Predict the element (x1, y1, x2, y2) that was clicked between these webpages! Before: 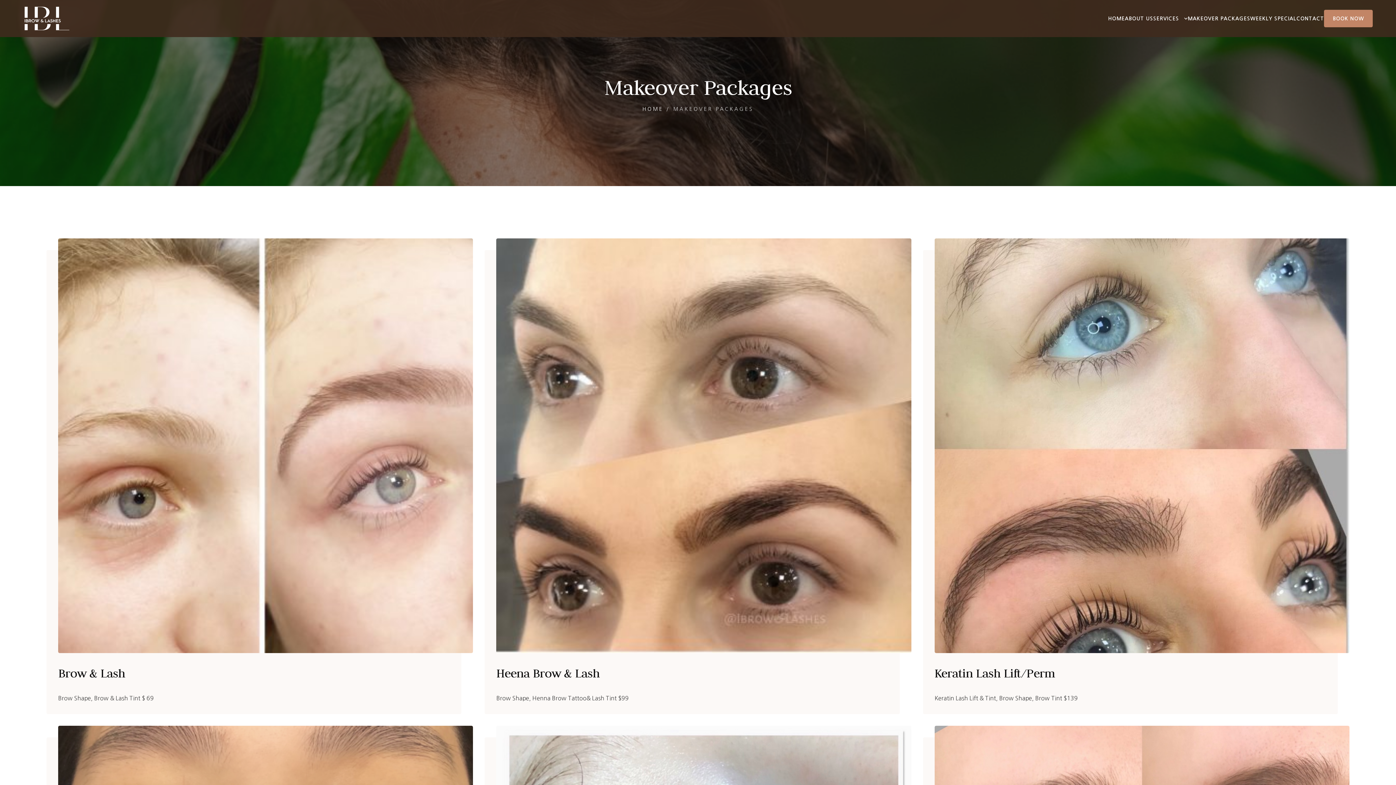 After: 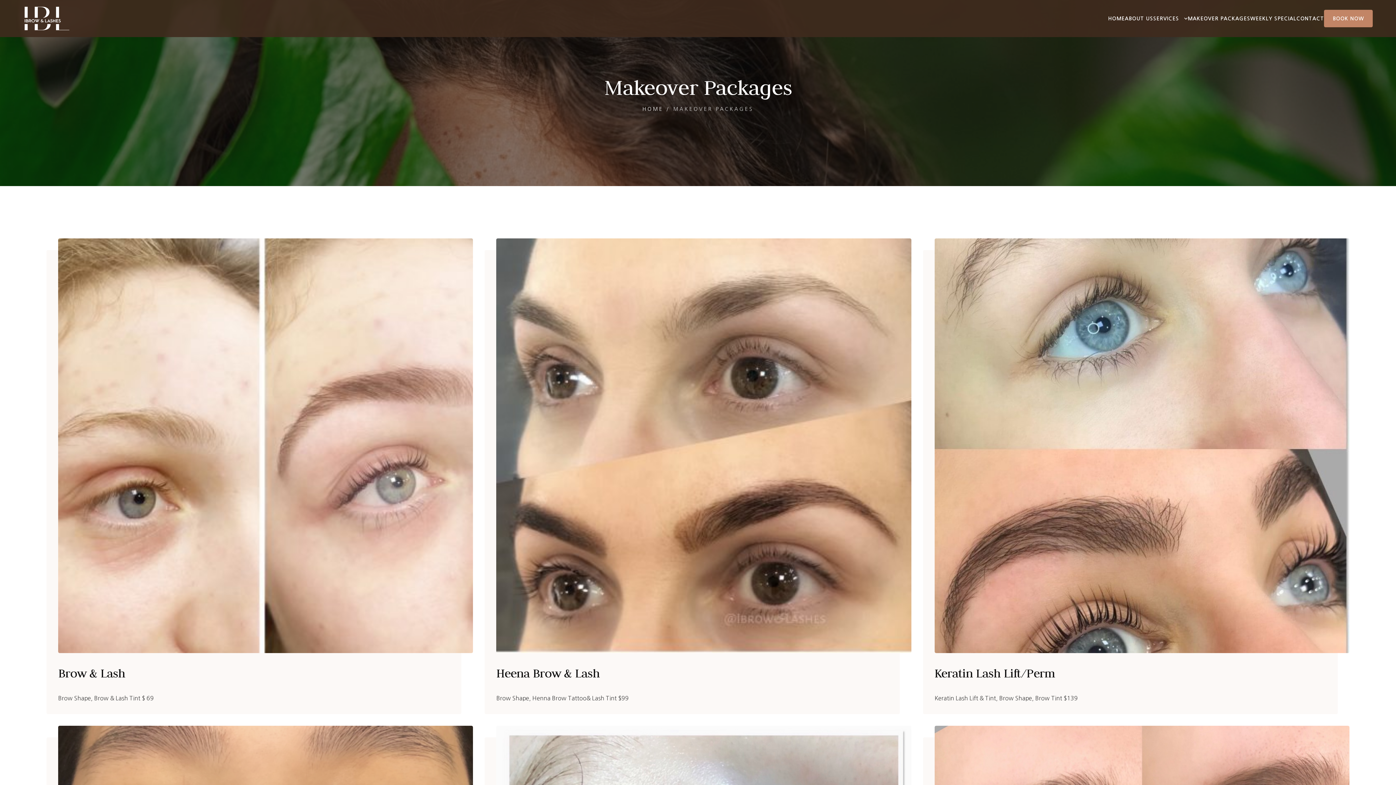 Action: bbox: (496, 238, 911, 653)